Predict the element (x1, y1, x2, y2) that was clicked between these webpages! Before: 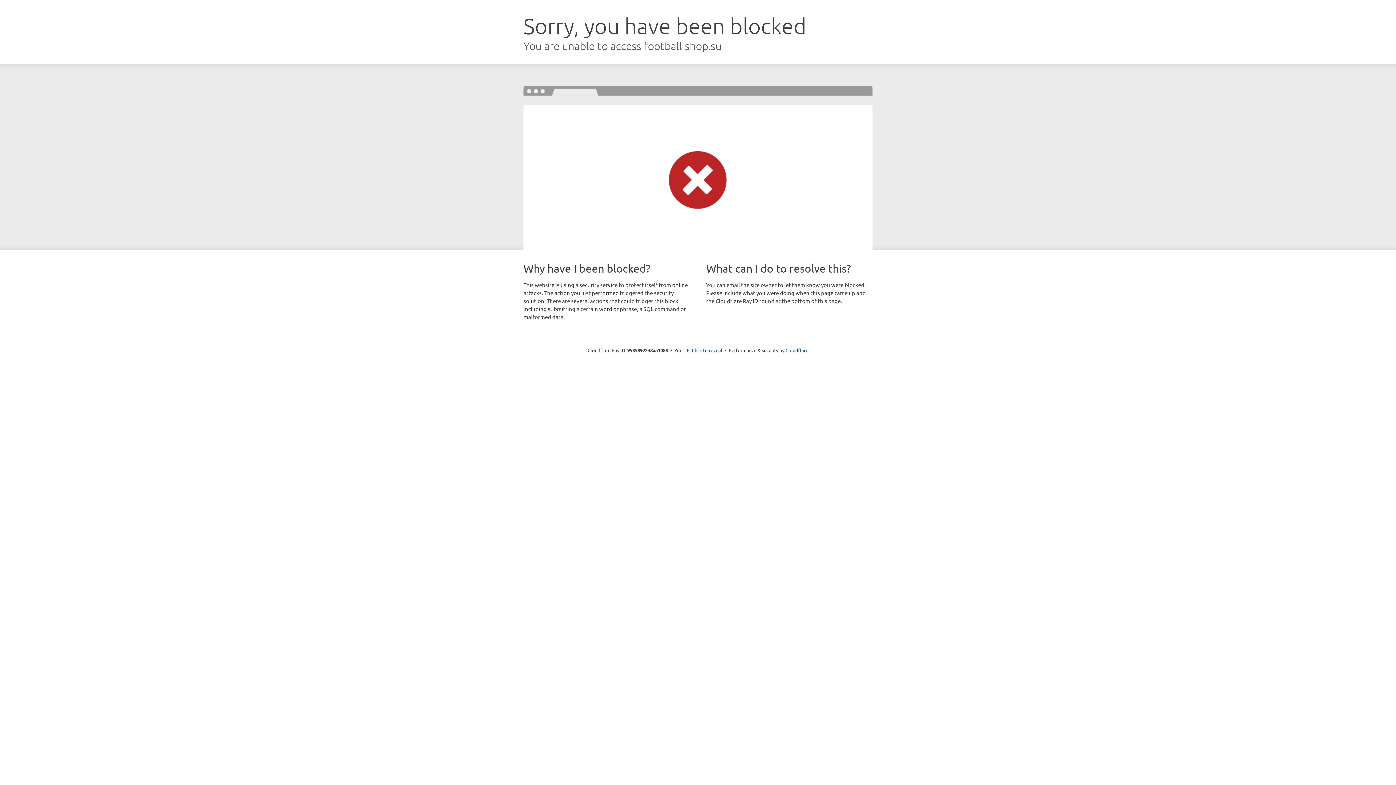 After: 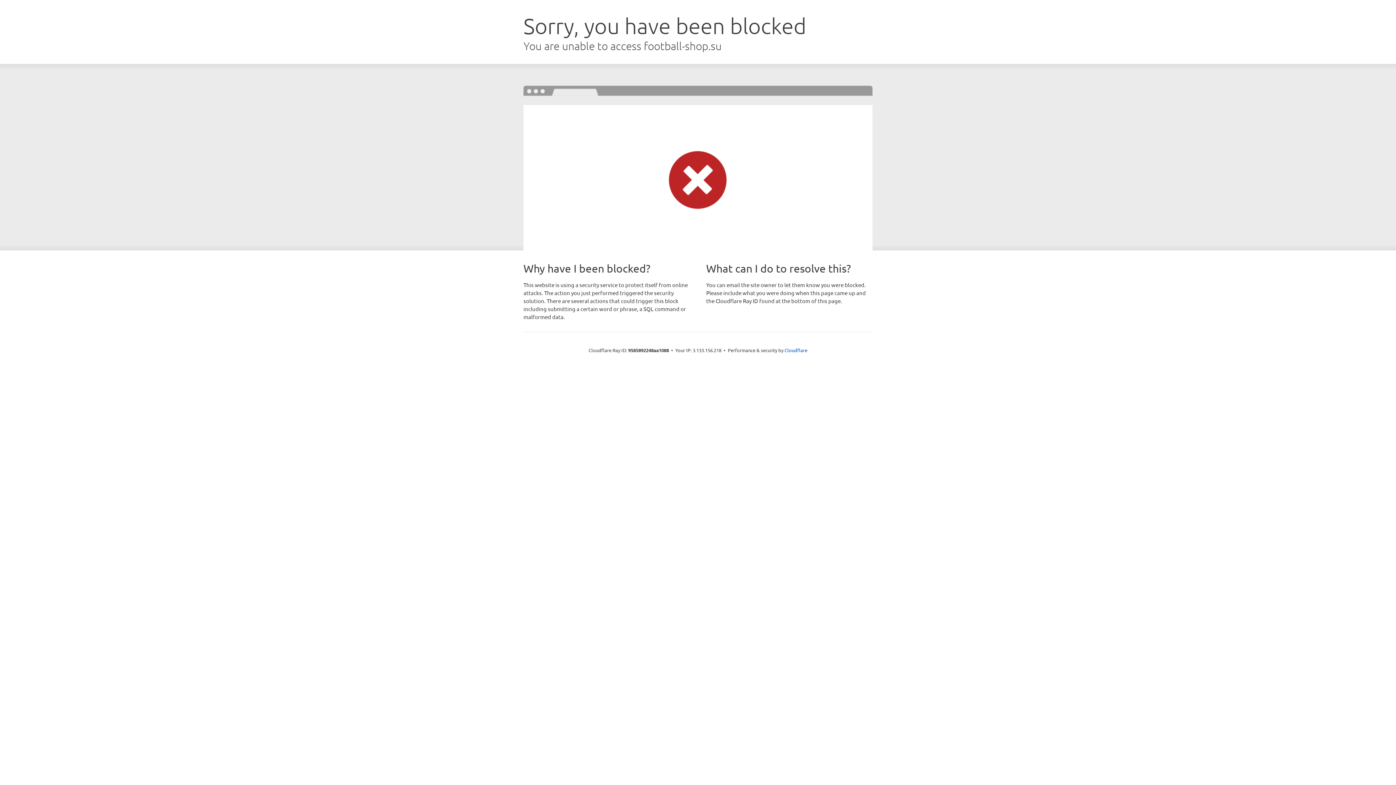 Action: bbox: (692, 346, 722, 353) label: Click to reveal